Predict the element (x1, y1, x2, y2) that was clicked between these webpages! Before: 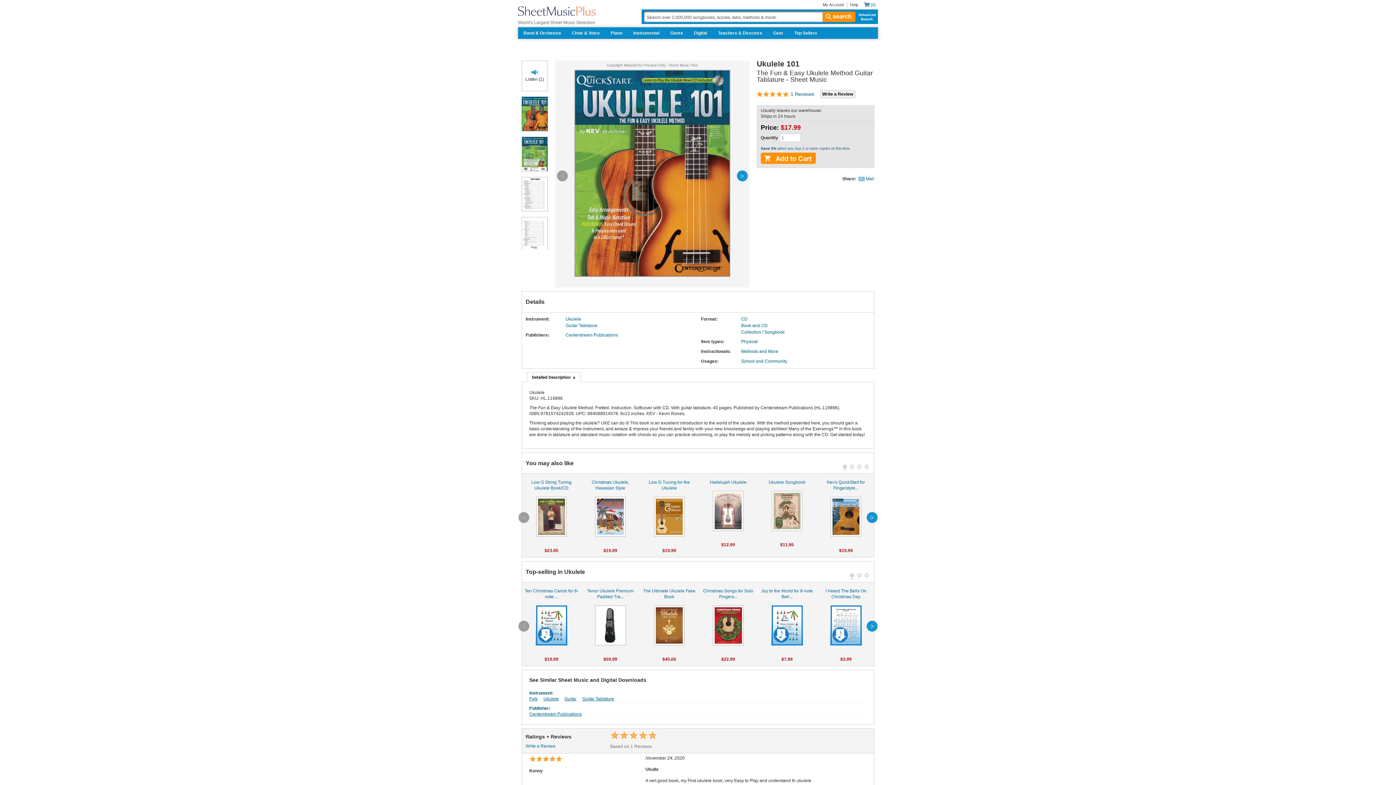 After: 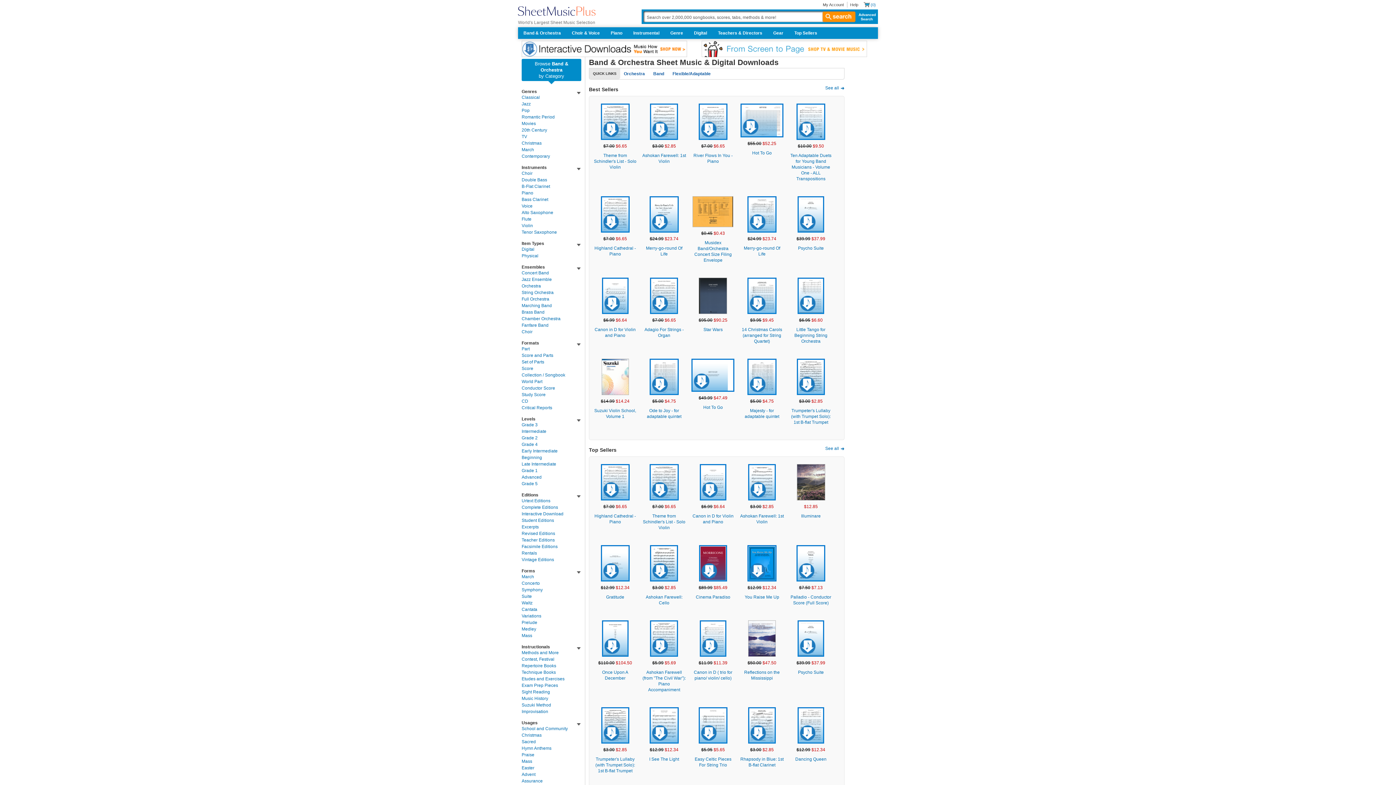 Action: label: Band & Orchestra bbox: (518, 27, 566, 38)